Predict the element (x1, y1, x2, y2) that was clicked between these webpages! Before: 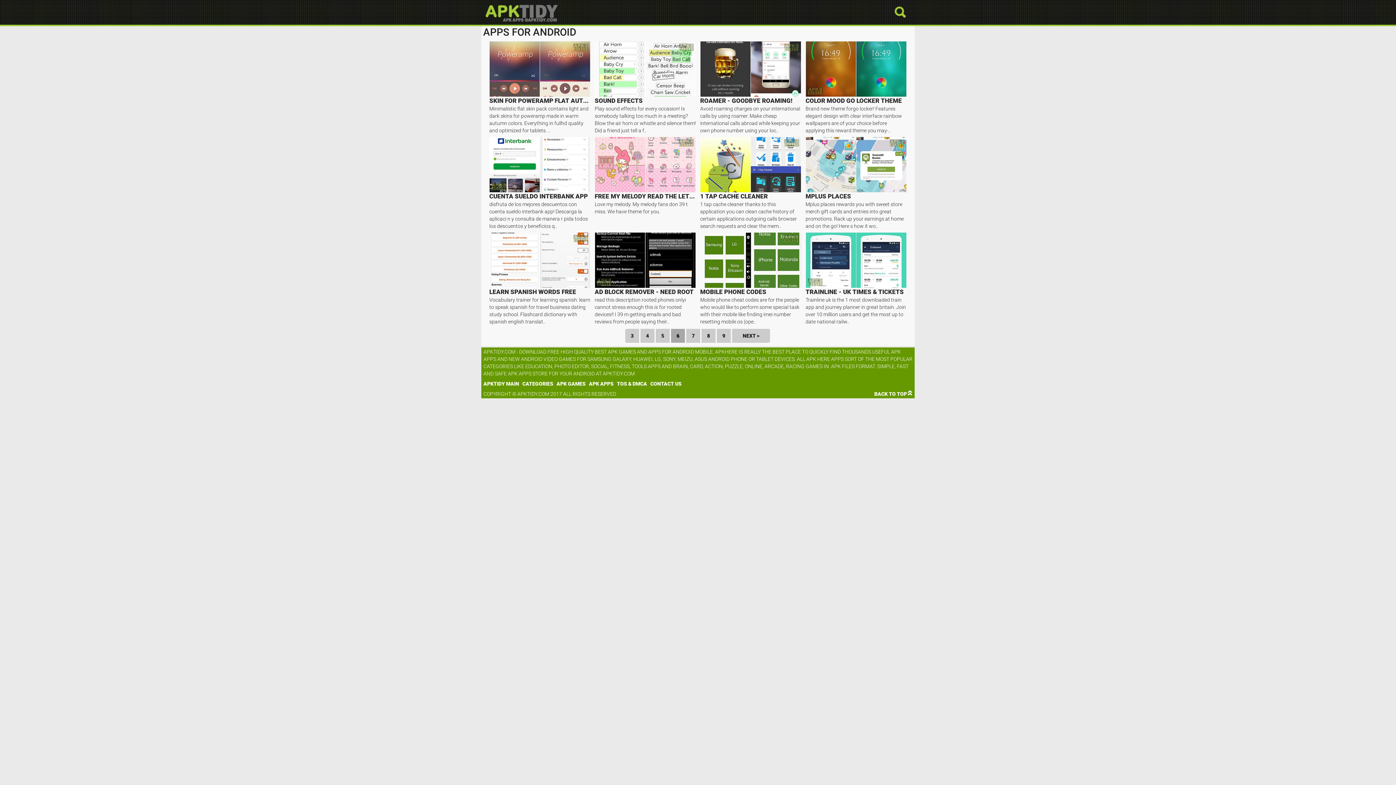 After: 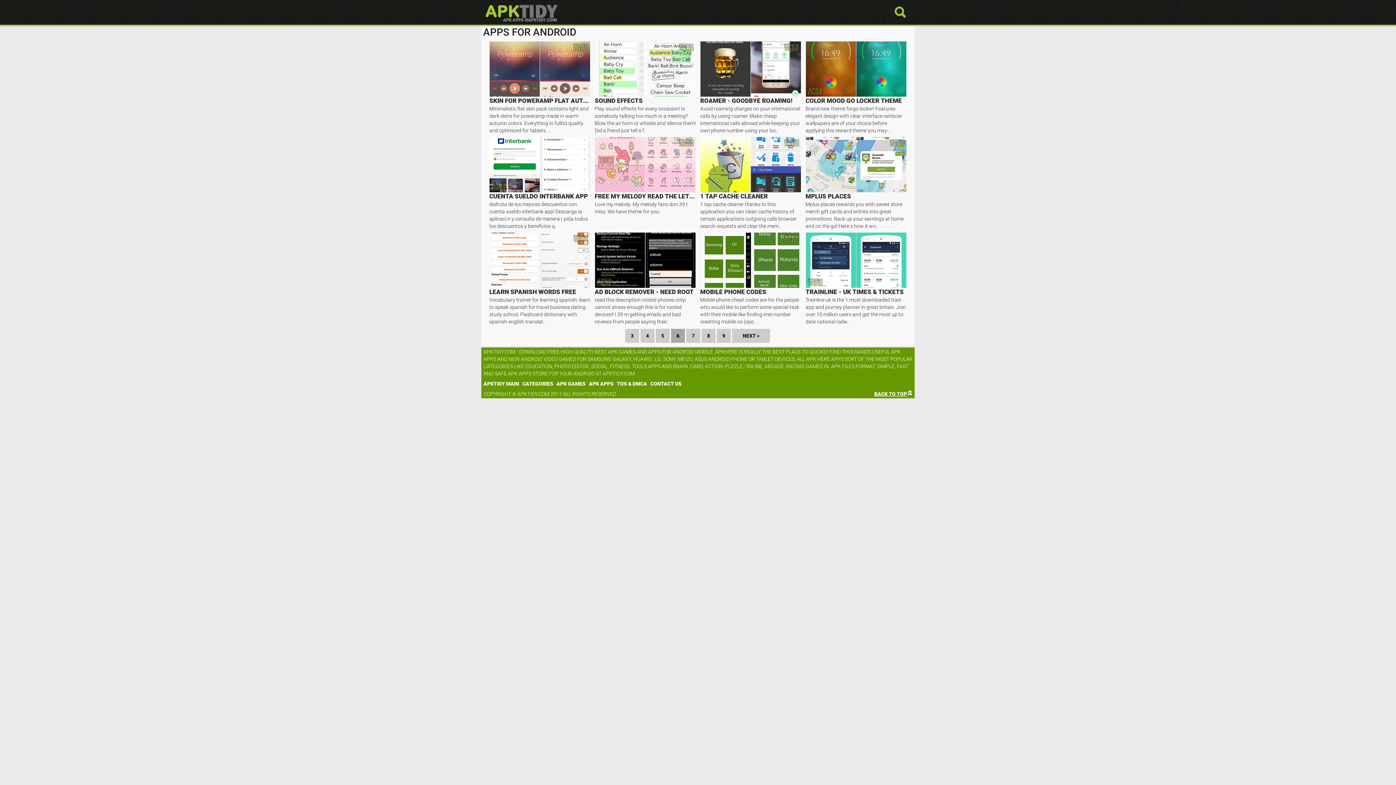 Action: bbox: (874, 391, 907, 397) label: BACK TO TOP